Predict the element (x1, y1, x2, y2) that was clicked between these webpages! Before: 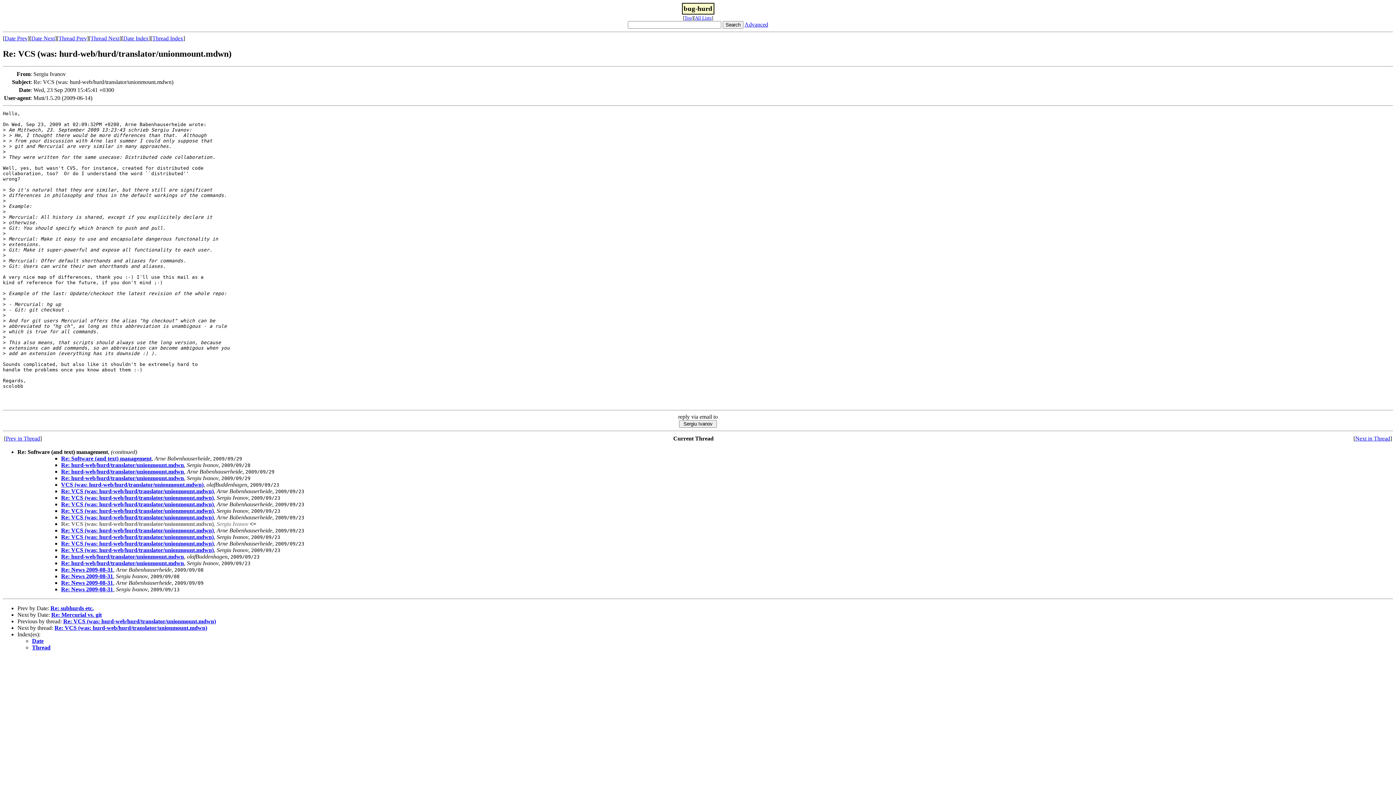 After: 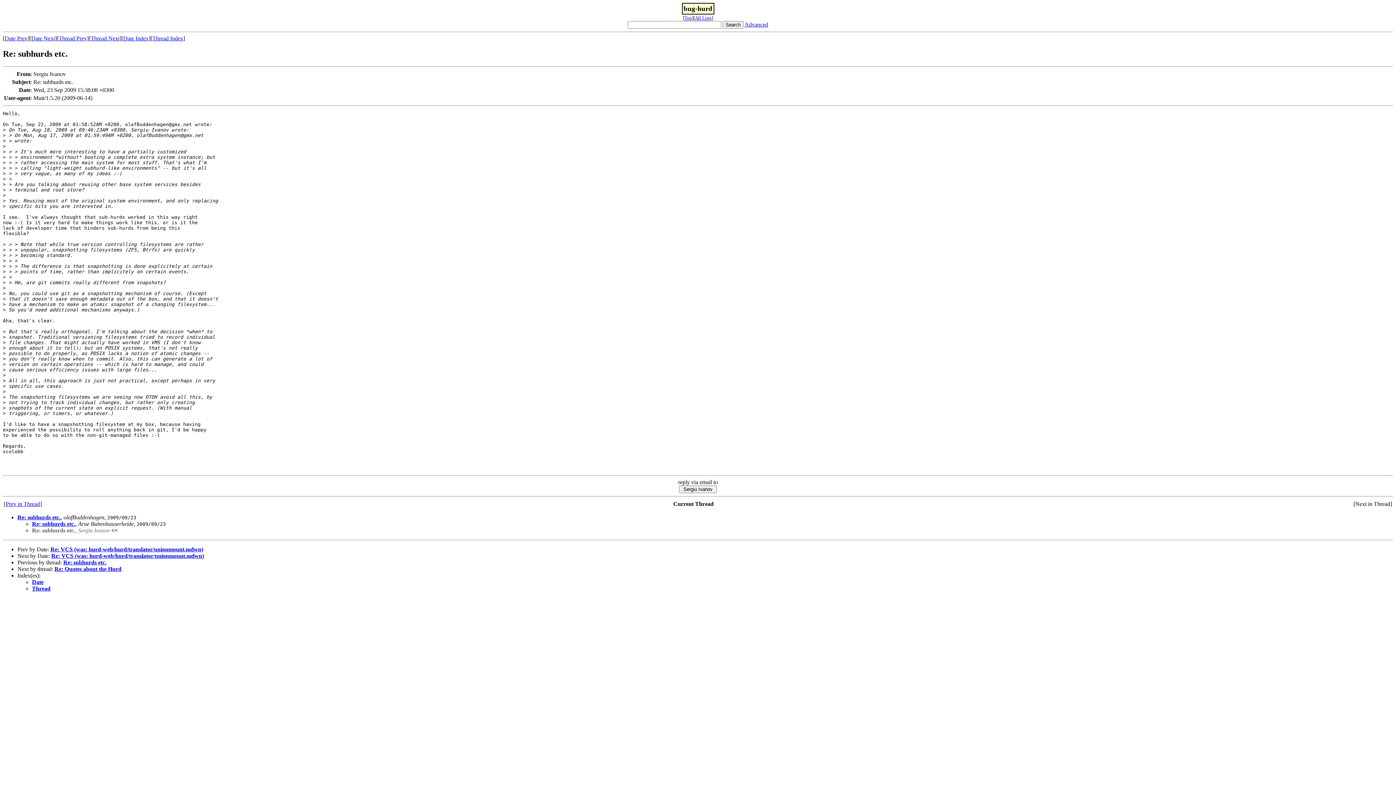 Action: bbox: (50, 605, 93, 611) label: Re: subhurds etc.